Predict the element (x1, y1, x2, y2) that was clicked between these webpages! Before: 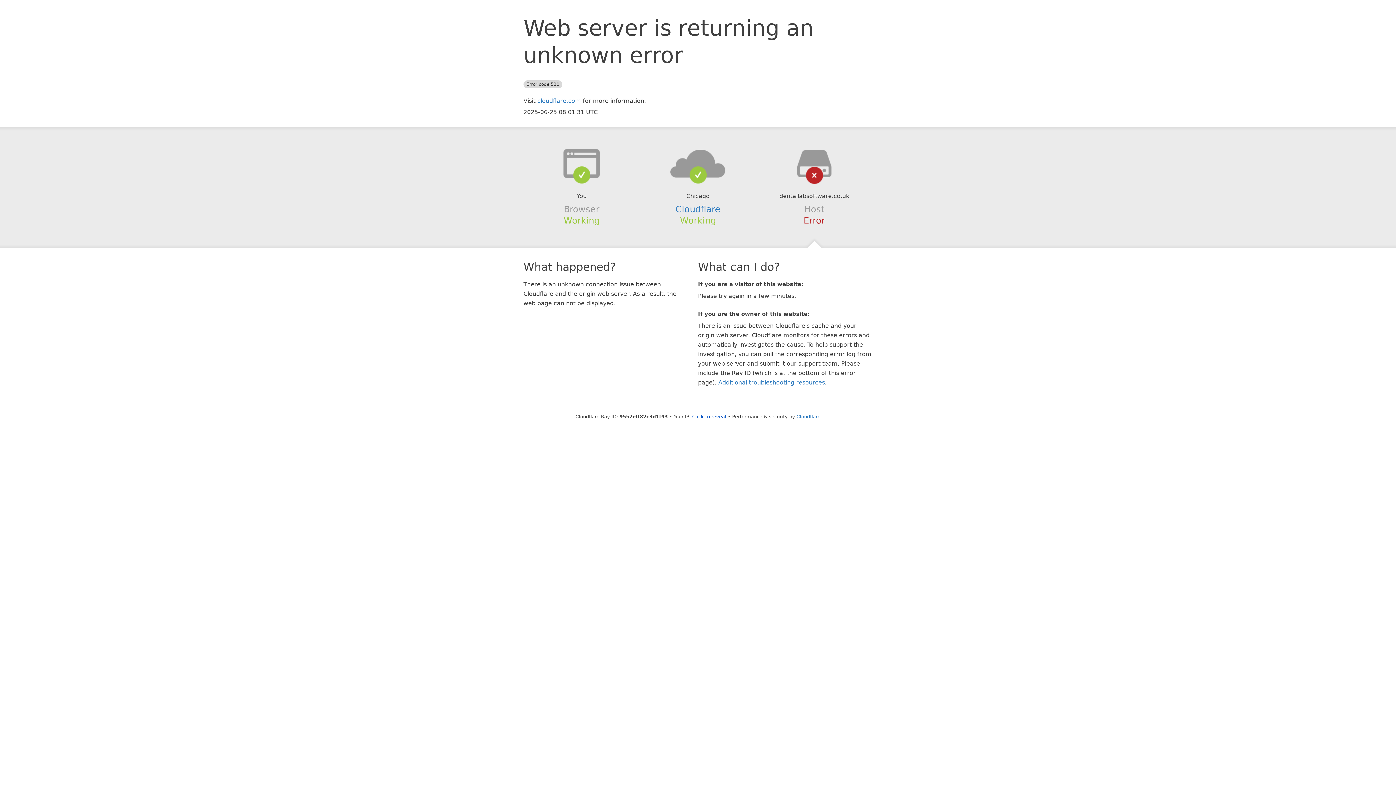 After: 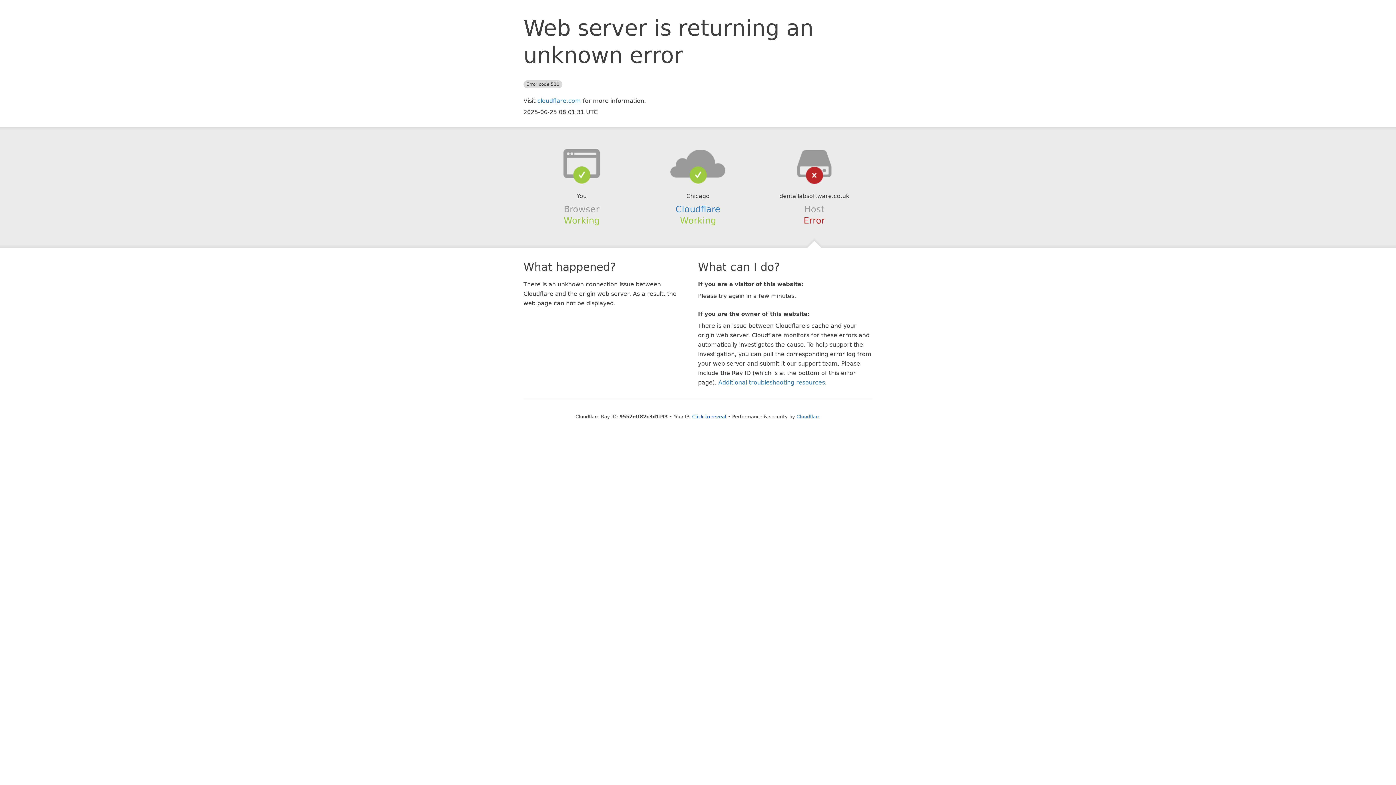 Action: bbox: (639, 148, 756, 178)